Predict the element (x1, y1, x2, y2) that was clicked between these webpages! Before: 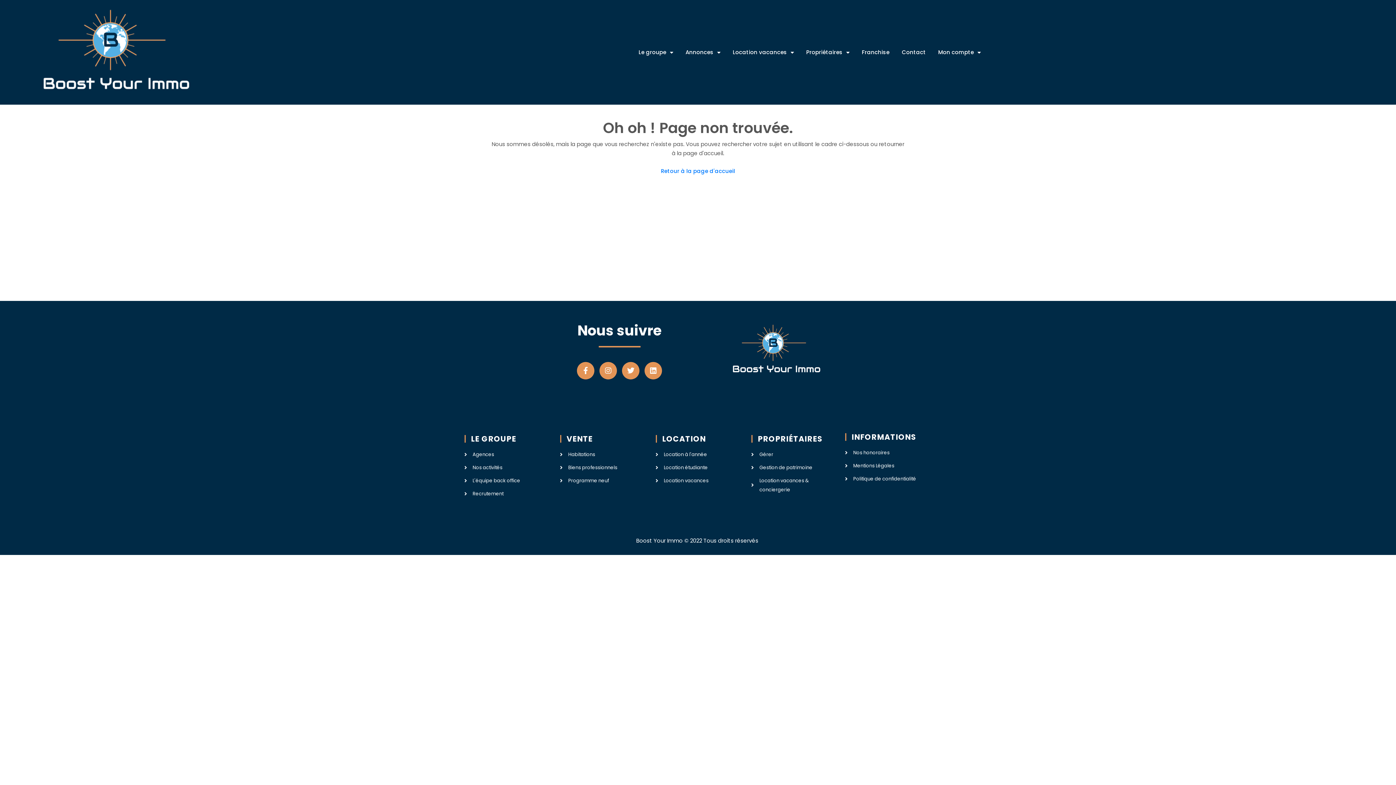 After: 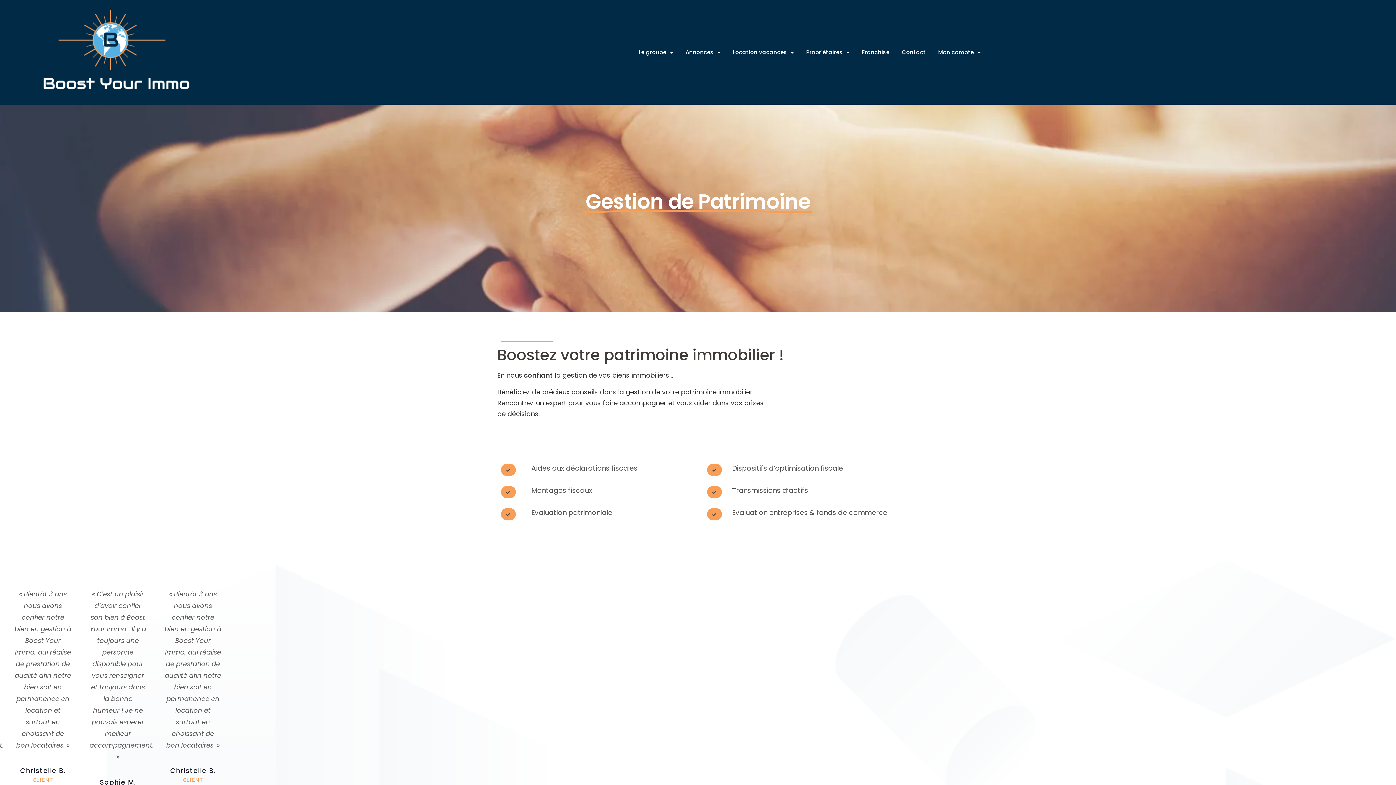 Action: bbox: (751, 463, 836, 472) label: Gestion de patrimoine